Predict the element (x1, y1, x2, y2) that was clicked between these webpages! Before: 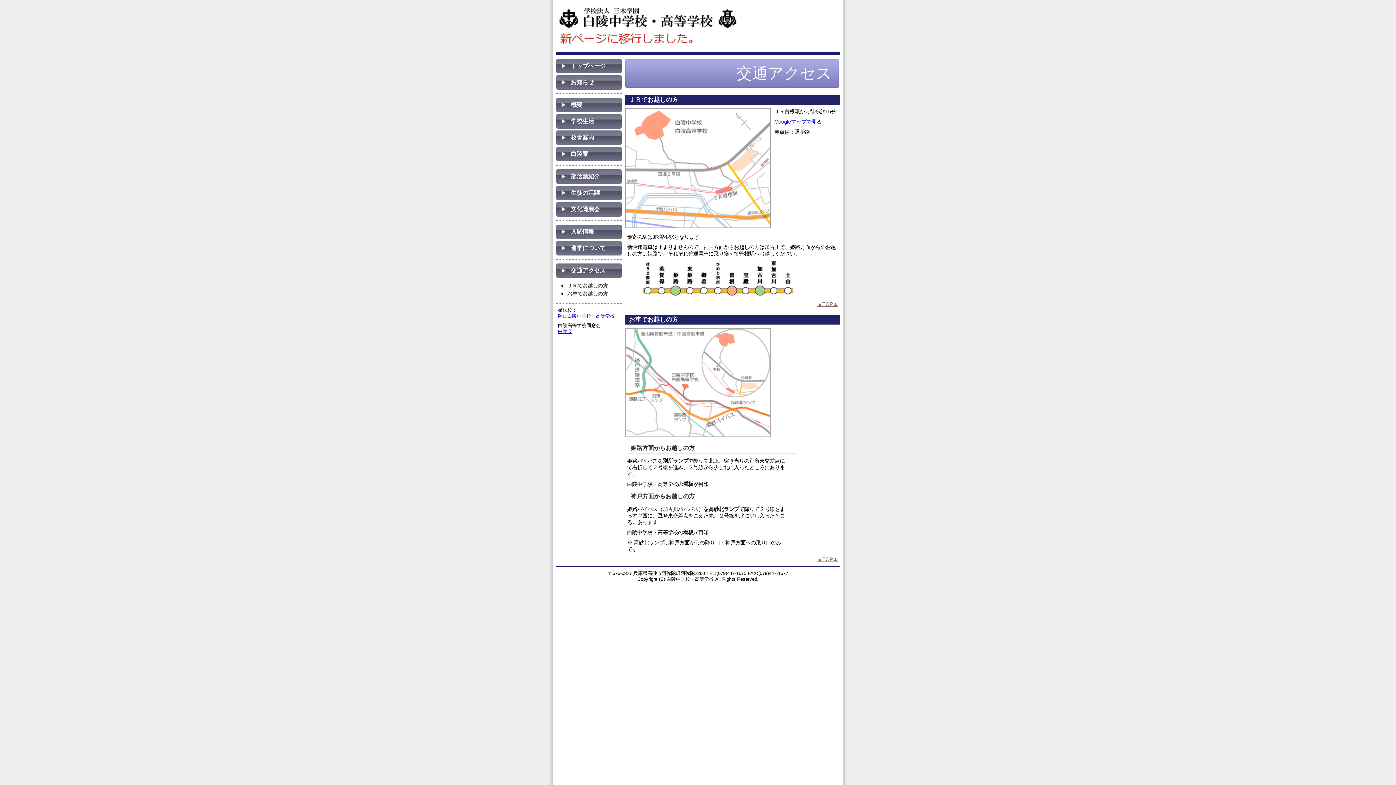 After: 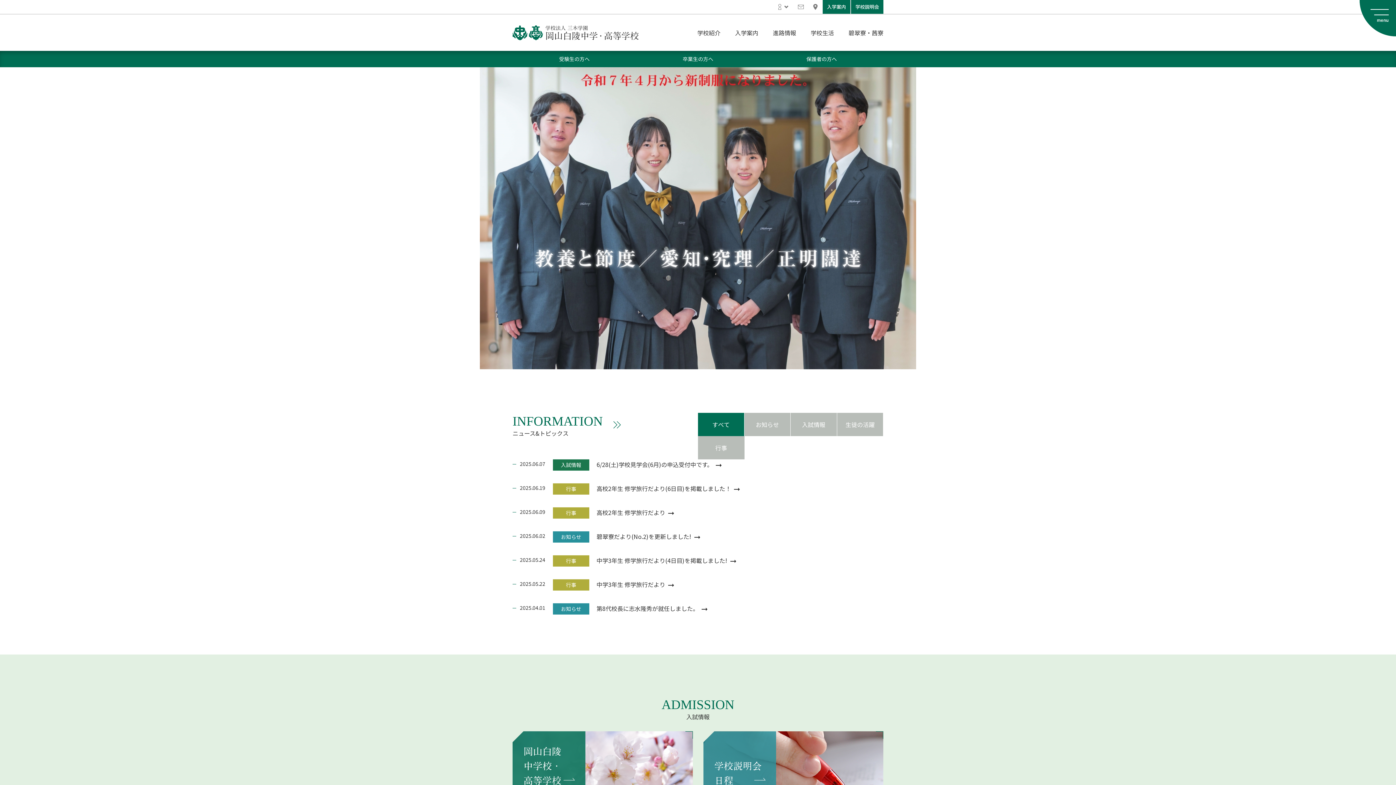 Action: bbox: (558, 313, 614, 318) label: 岡山白陵中学校・高等学校